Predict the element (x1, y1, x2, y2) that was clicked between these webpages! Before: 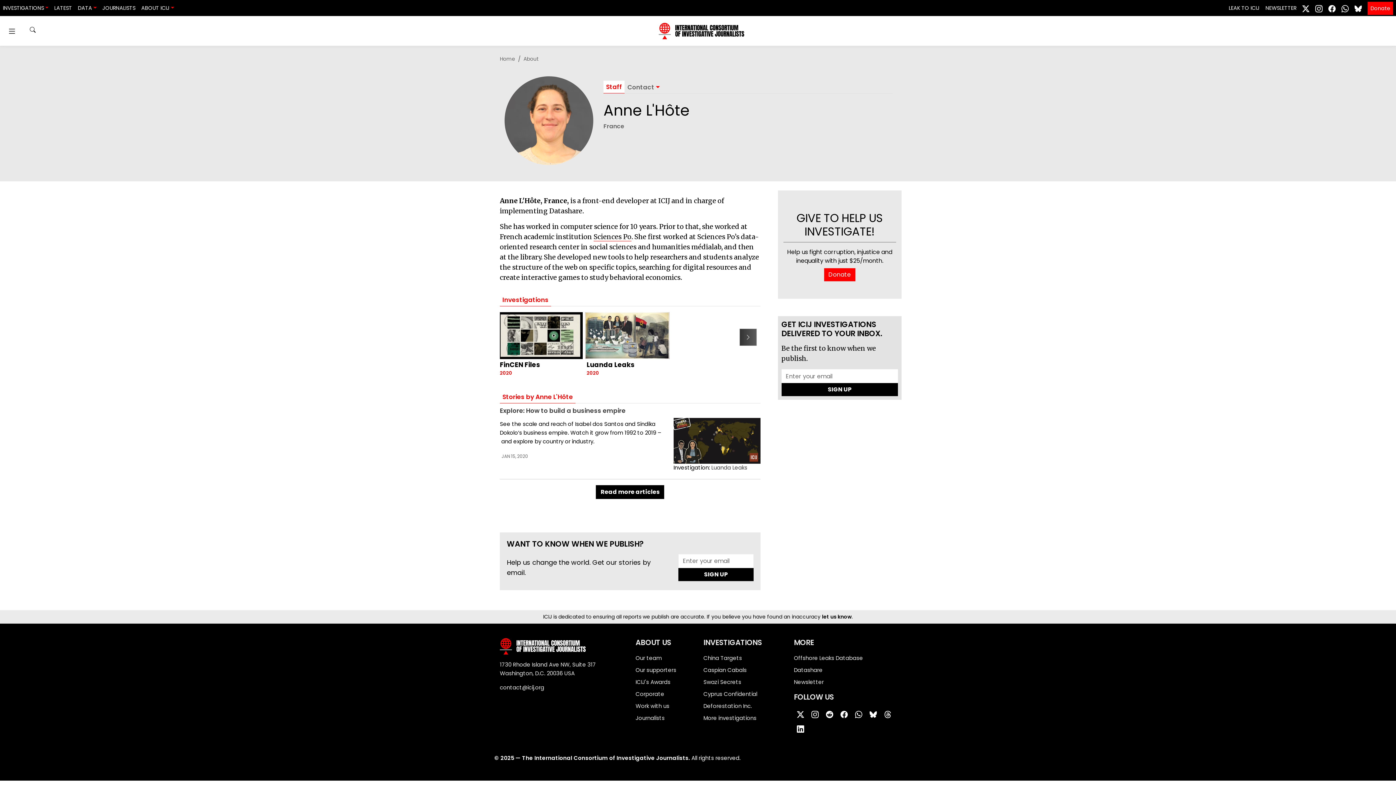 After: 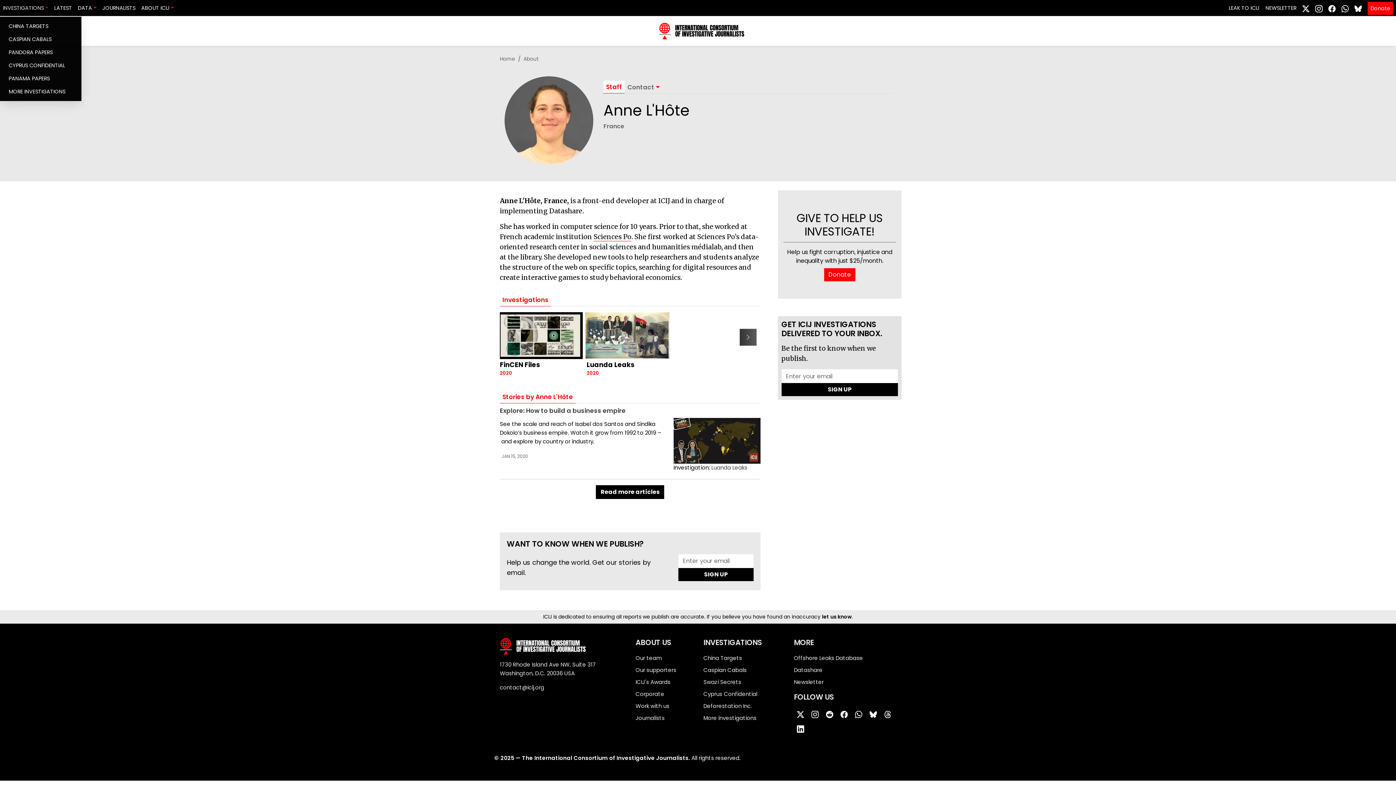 Action: label: INVESTIGATIONS bbox: (0, 0, 51, 16)